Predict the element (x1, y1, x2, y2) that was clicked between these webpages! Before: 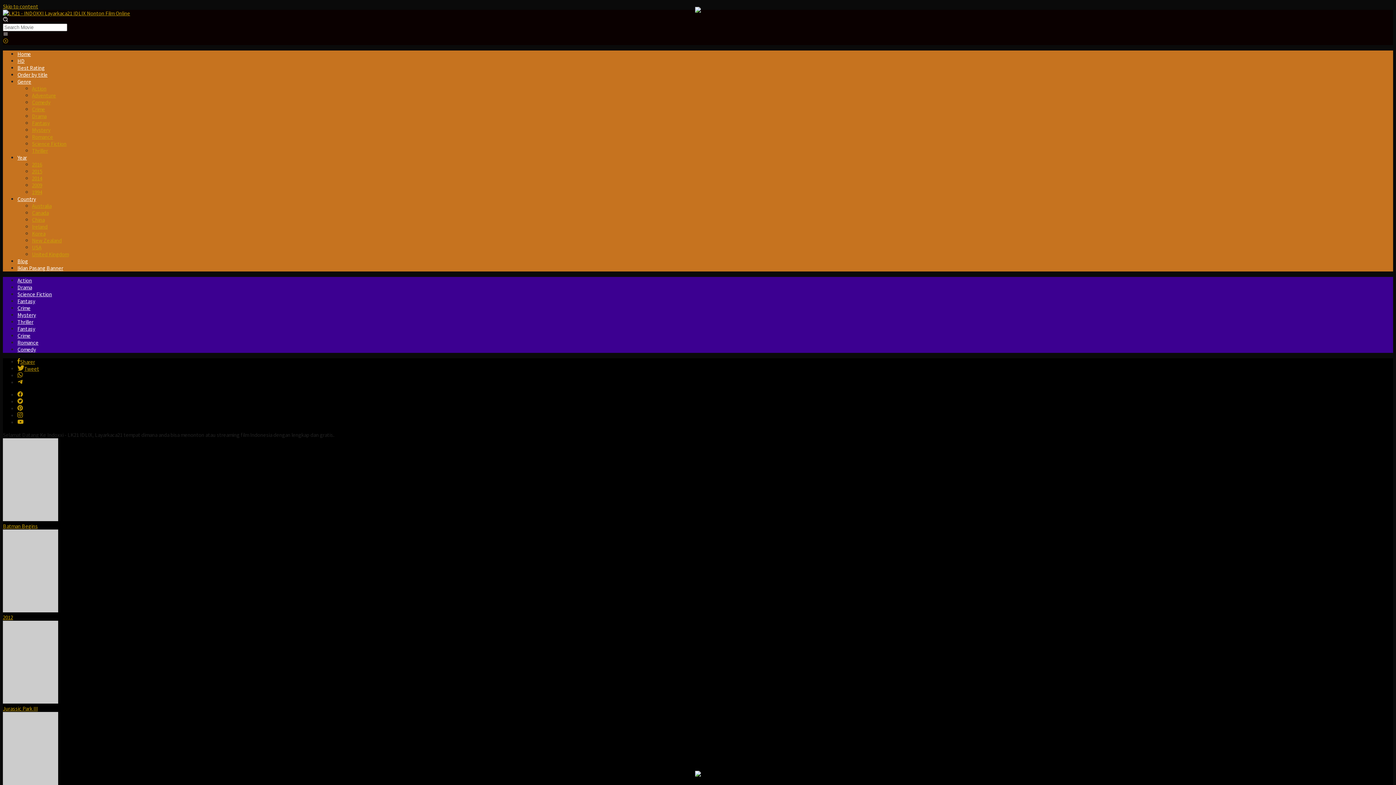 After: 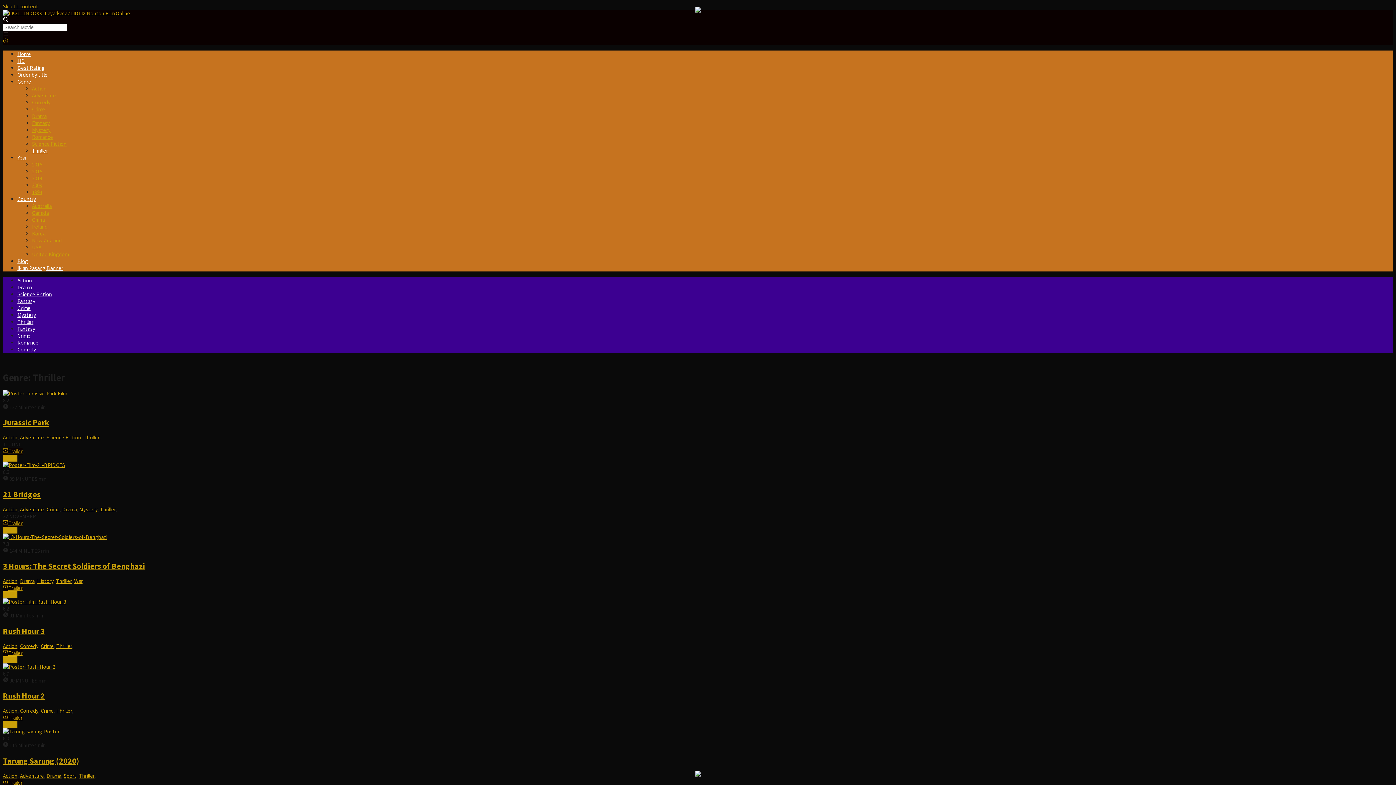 Action: label: Thriller bbox: (32, 147, 48, 154)